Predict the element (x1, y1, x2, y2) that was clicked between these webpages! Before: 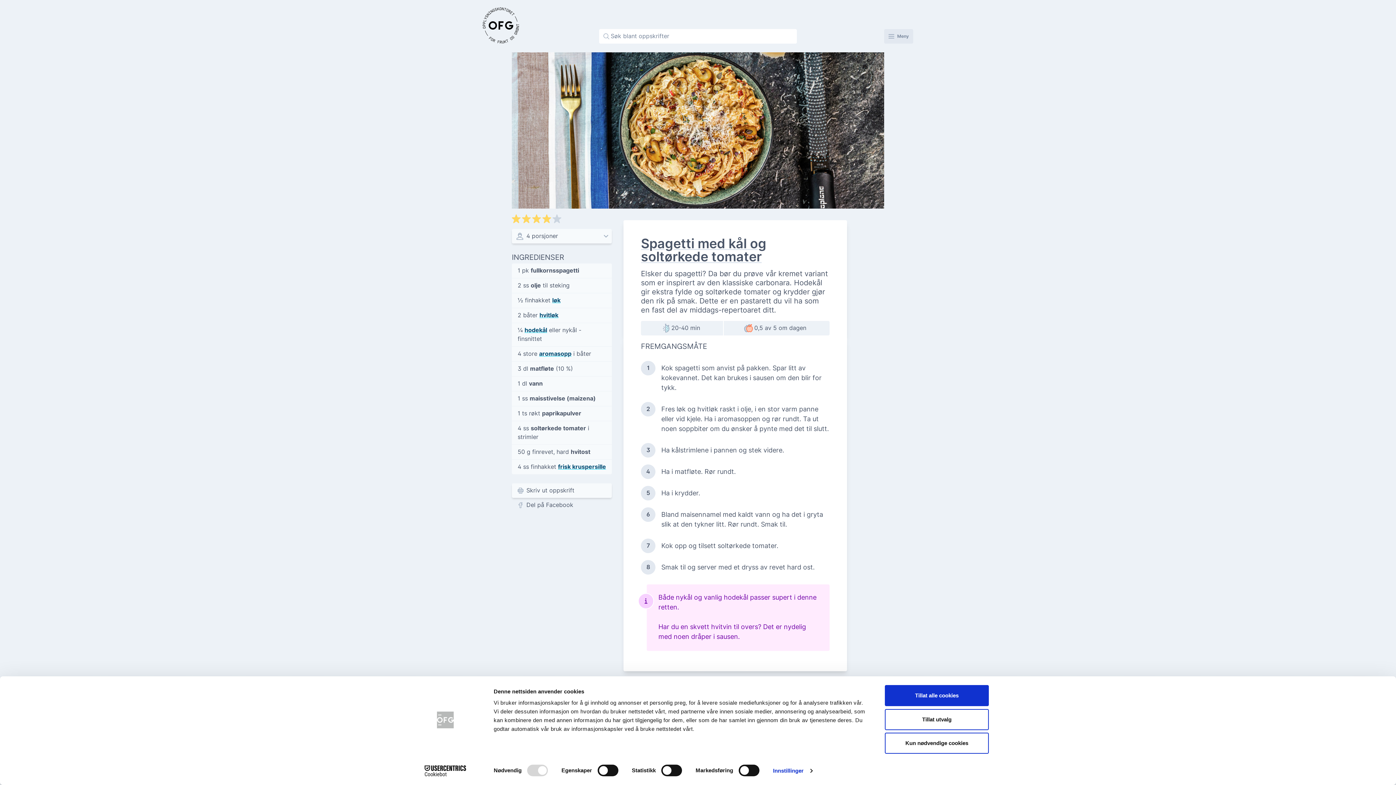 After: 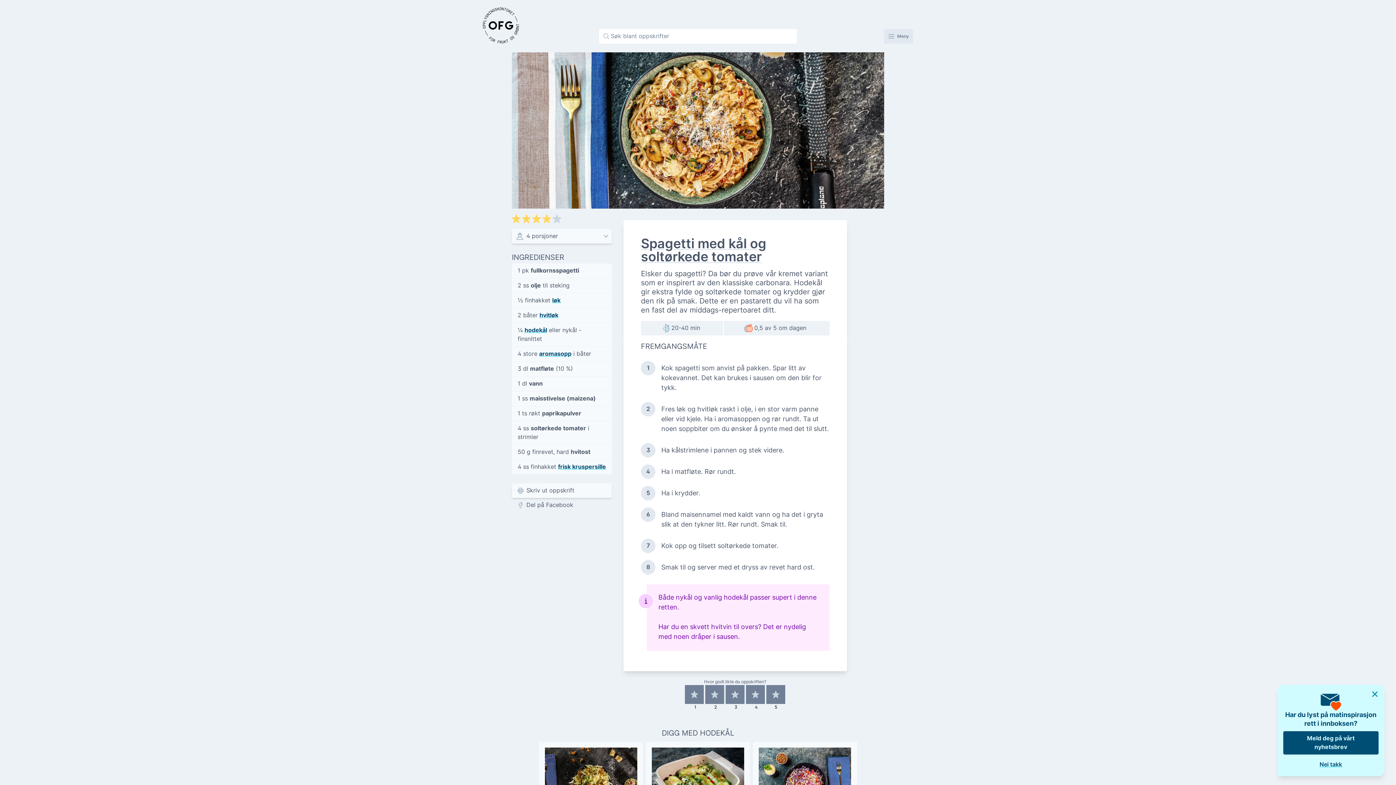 Action: bbox: (885, 733, 989, 754) label: Kun nødvendige cookies